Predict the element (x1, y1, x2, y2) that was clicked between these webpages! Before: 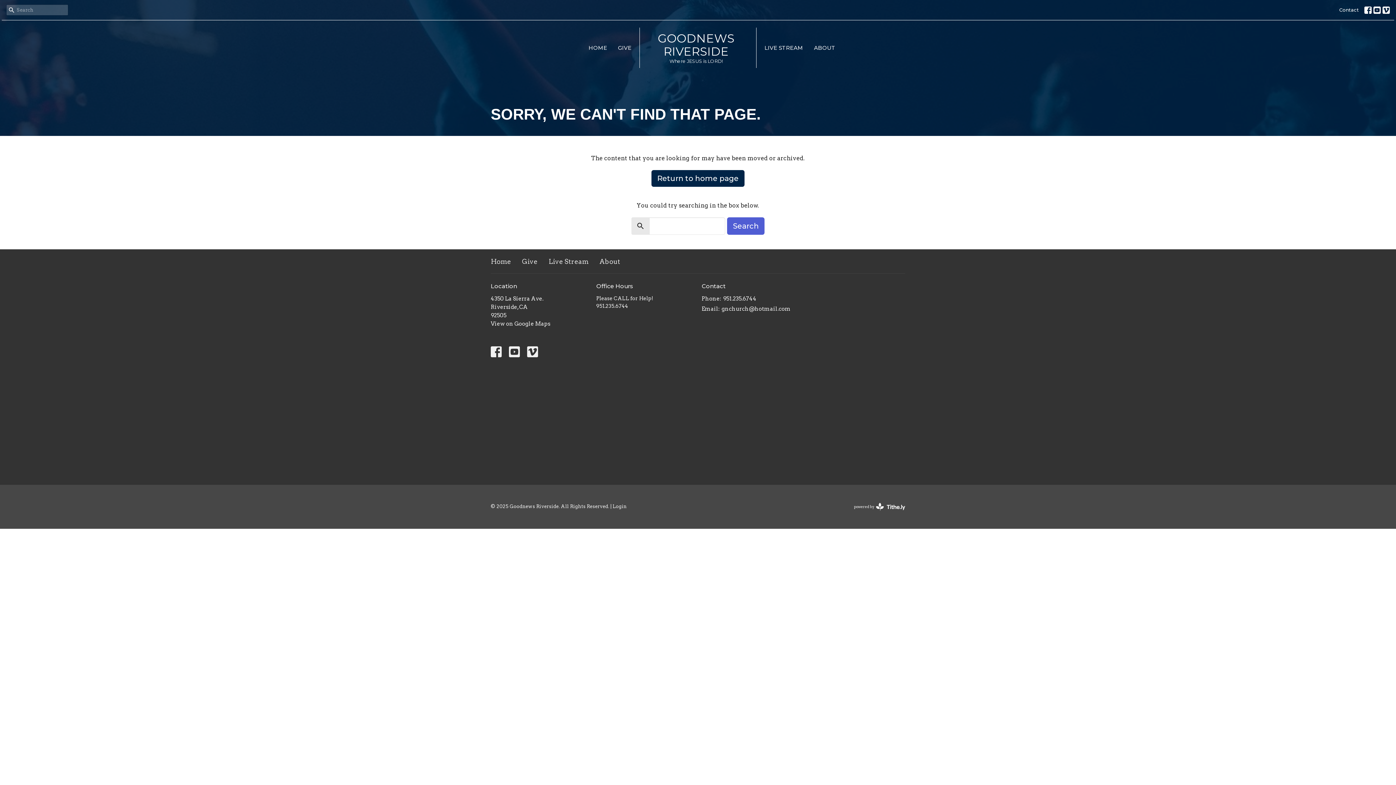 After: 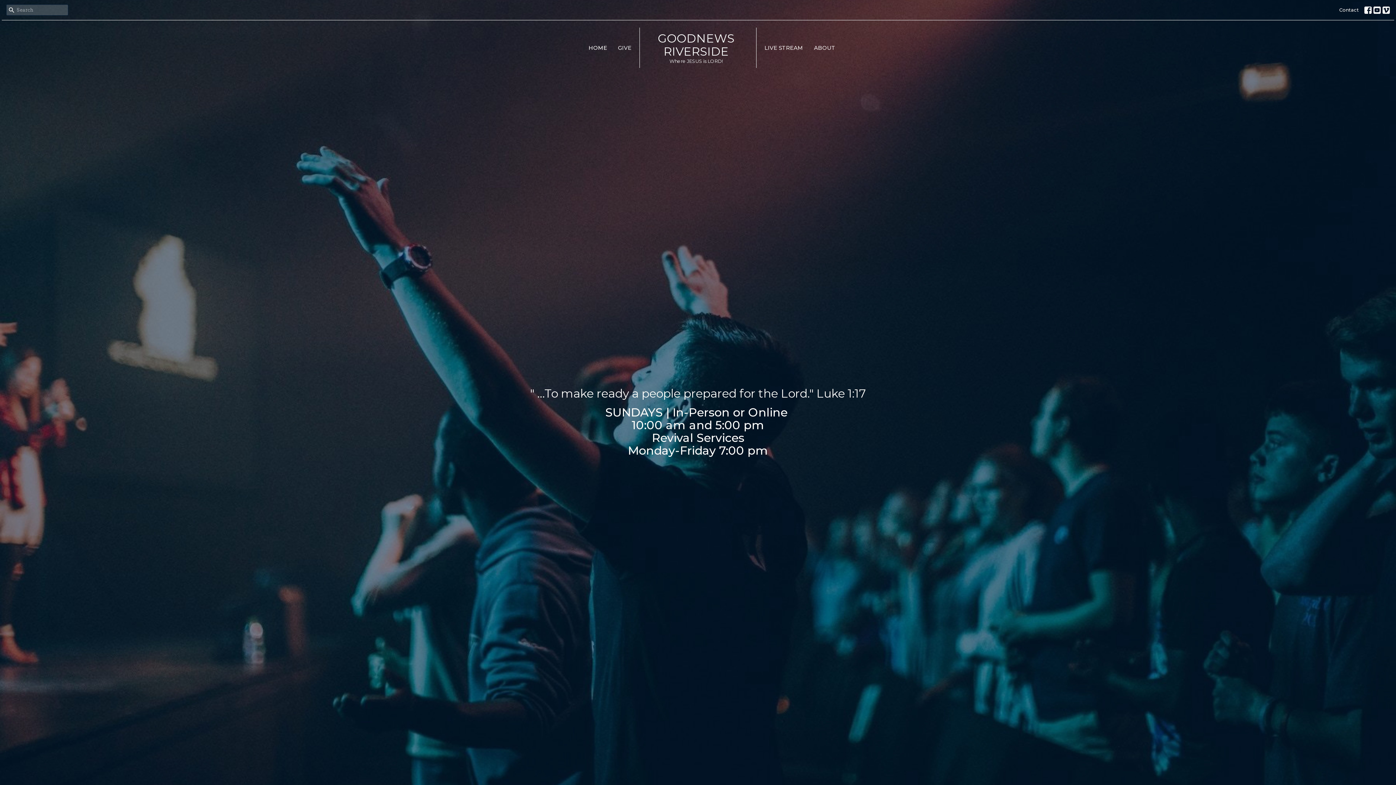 Action: label: Home bbox: (490, 256, 511, 266)